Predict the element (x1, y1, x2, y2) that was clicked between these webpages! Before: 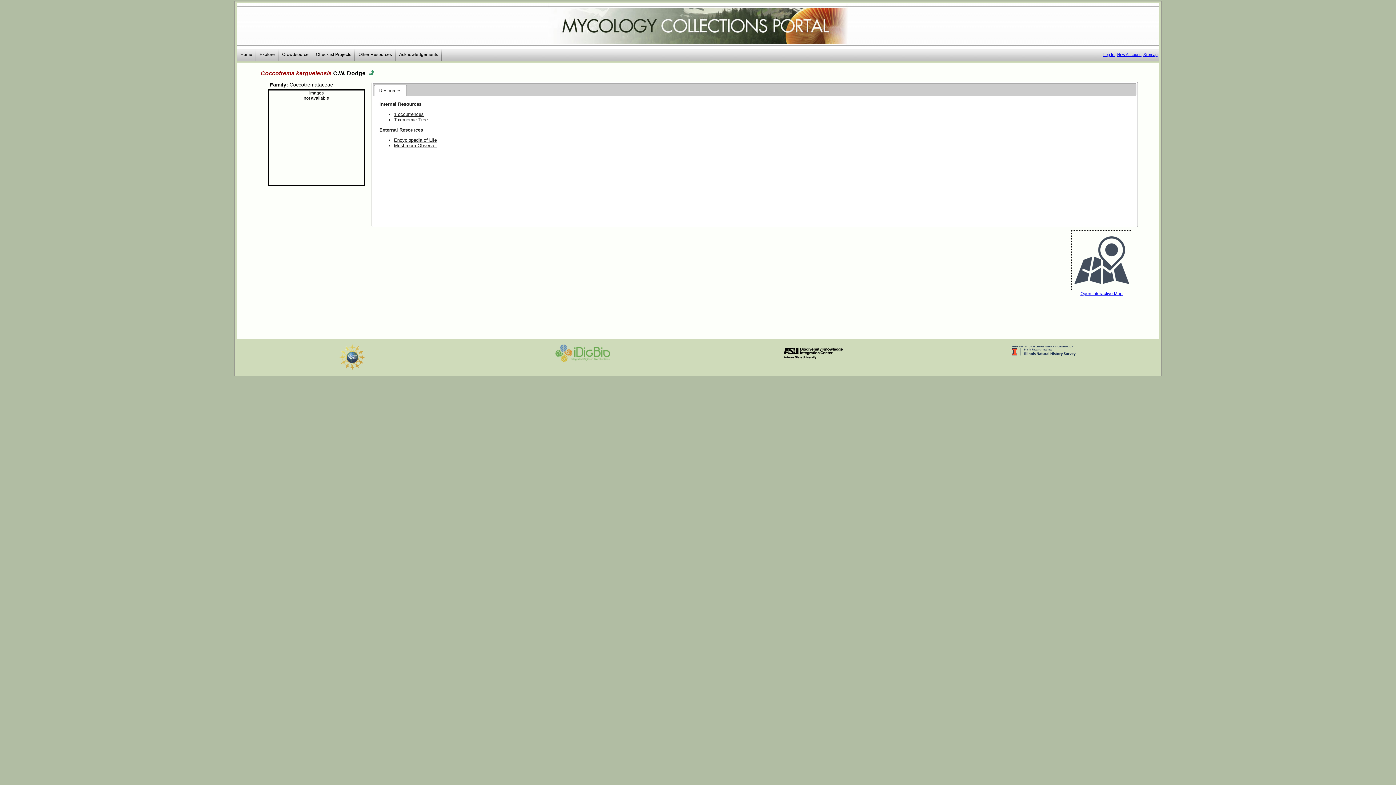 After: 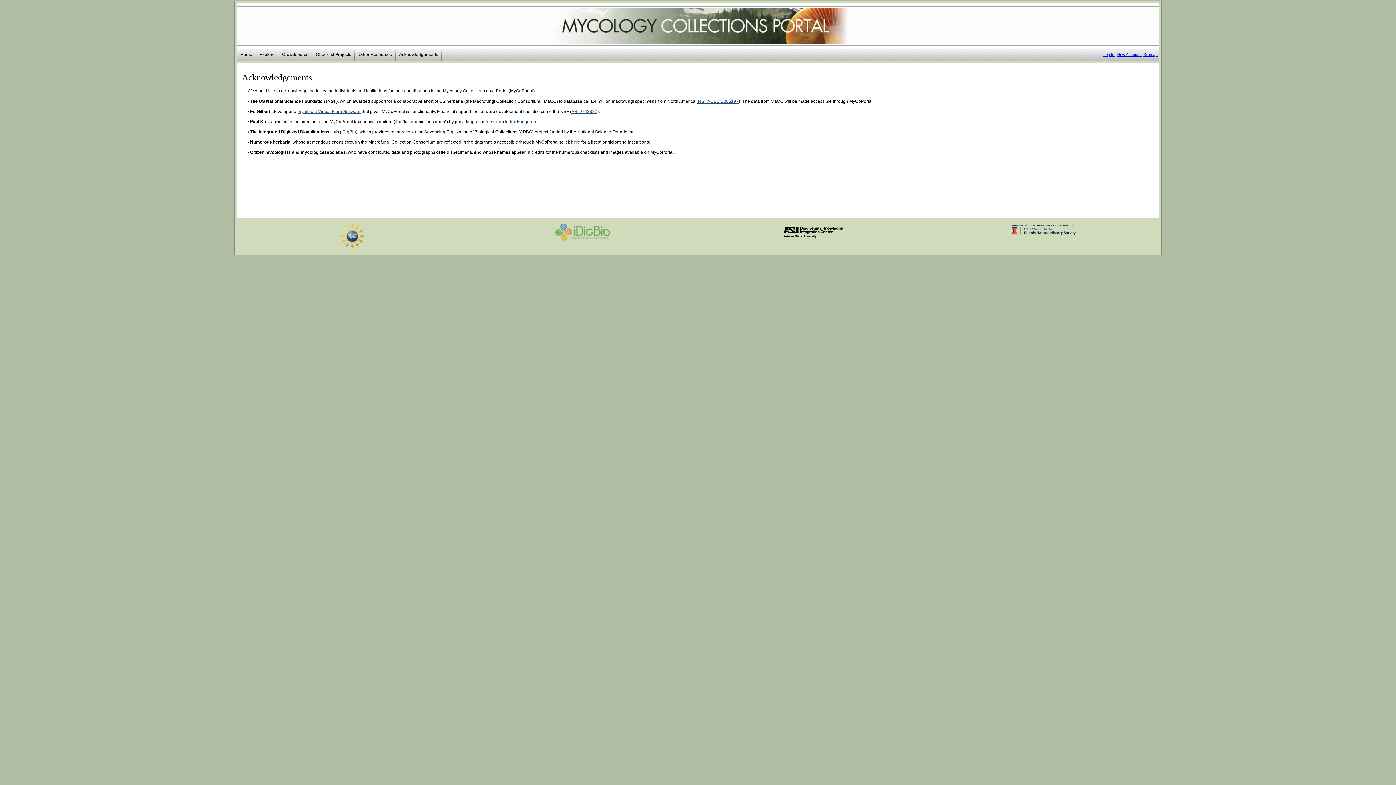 Action: bbox: (395, 49, 441, 60) label: Acknowledgements